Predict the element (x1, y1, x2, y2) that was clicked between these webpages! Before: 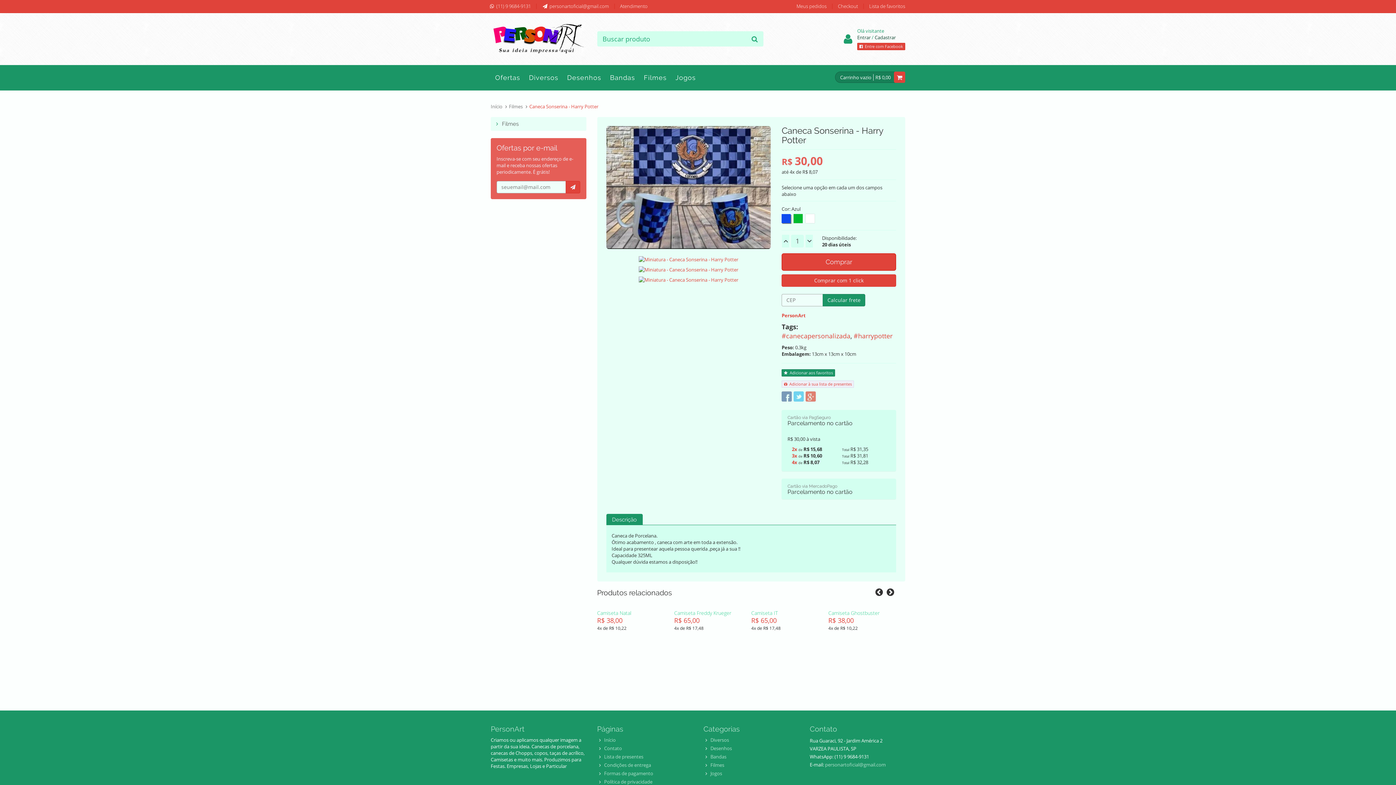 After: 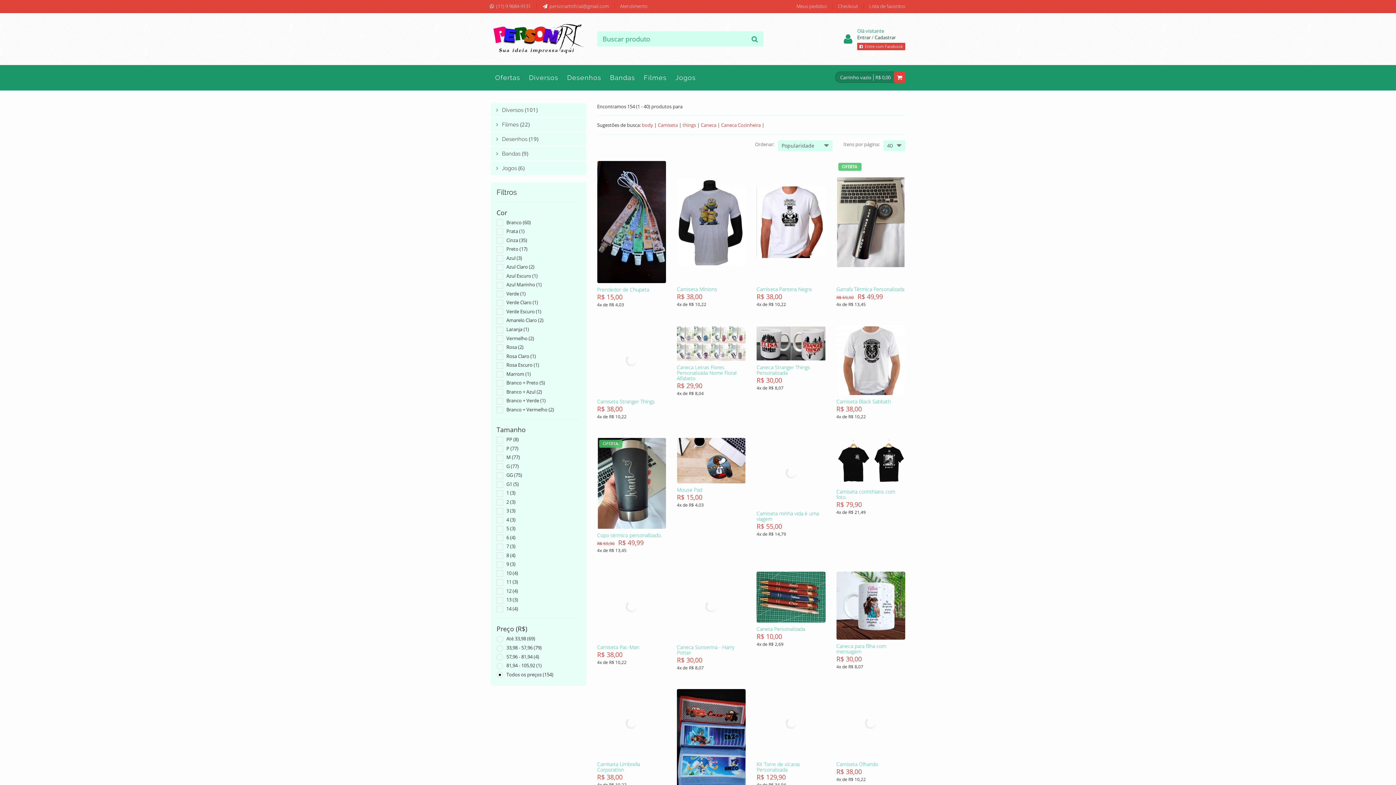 Action: label: #canecapersonalizada bbox: (781, 331, 850, 340)